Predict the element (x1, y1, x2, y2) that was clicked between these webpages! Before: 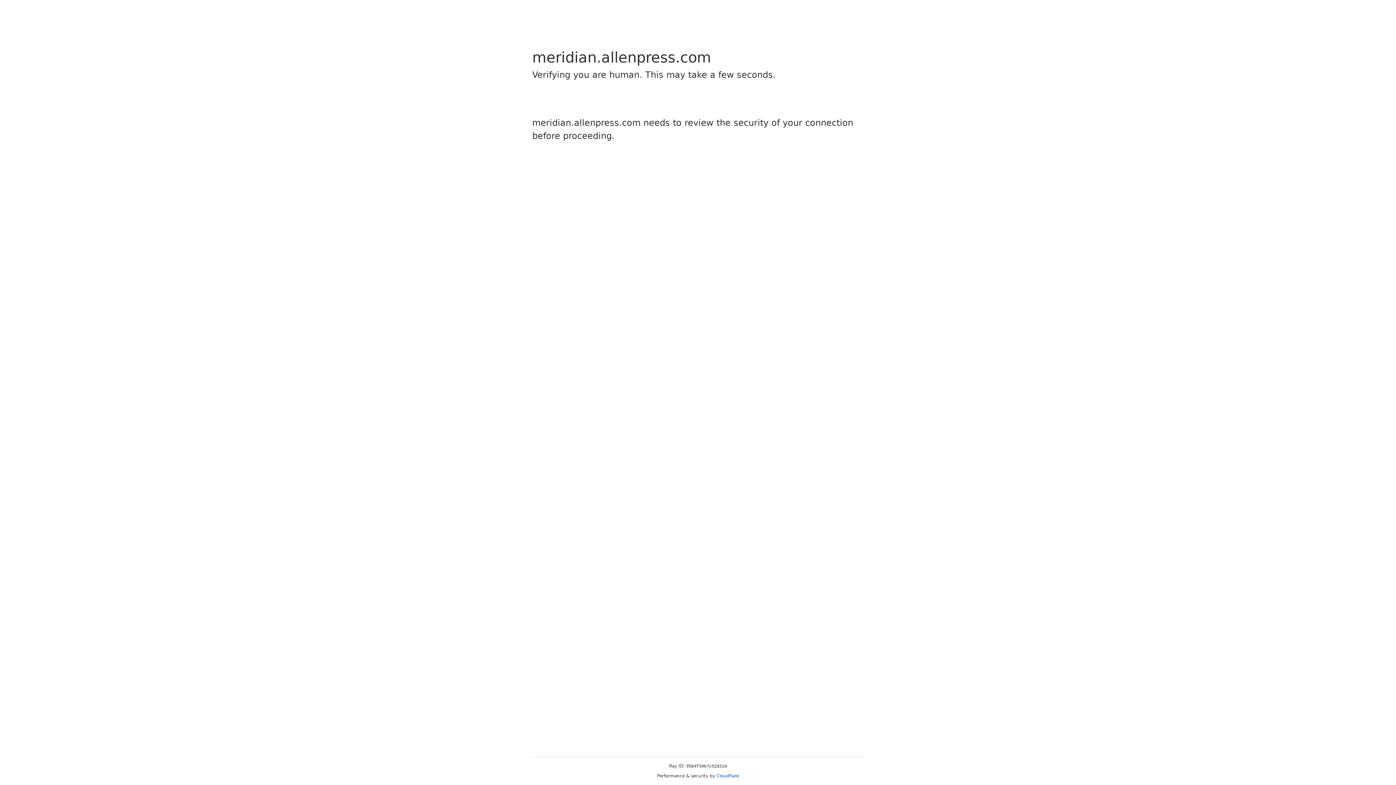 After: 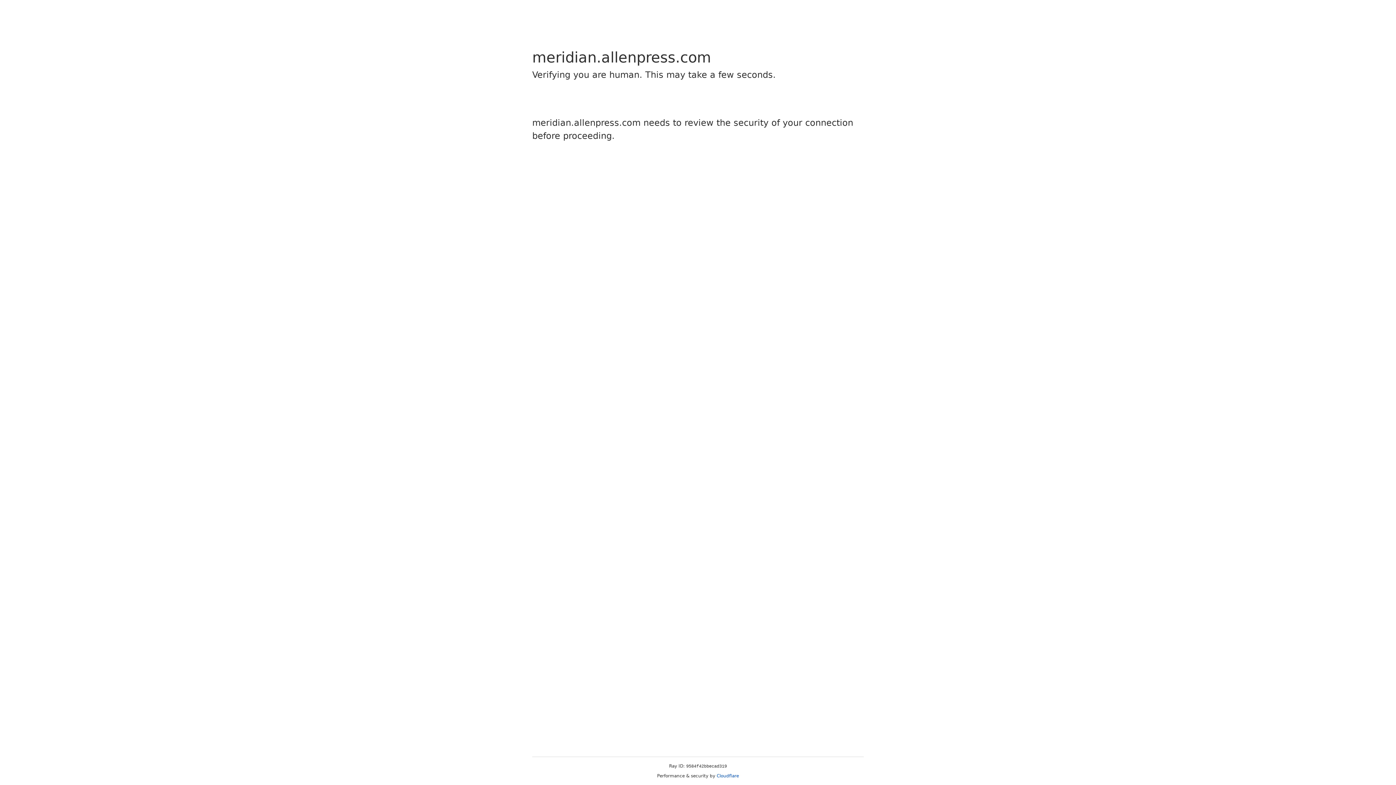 Action: bbox: (716, 773, 739, 778) label: Cloudflare